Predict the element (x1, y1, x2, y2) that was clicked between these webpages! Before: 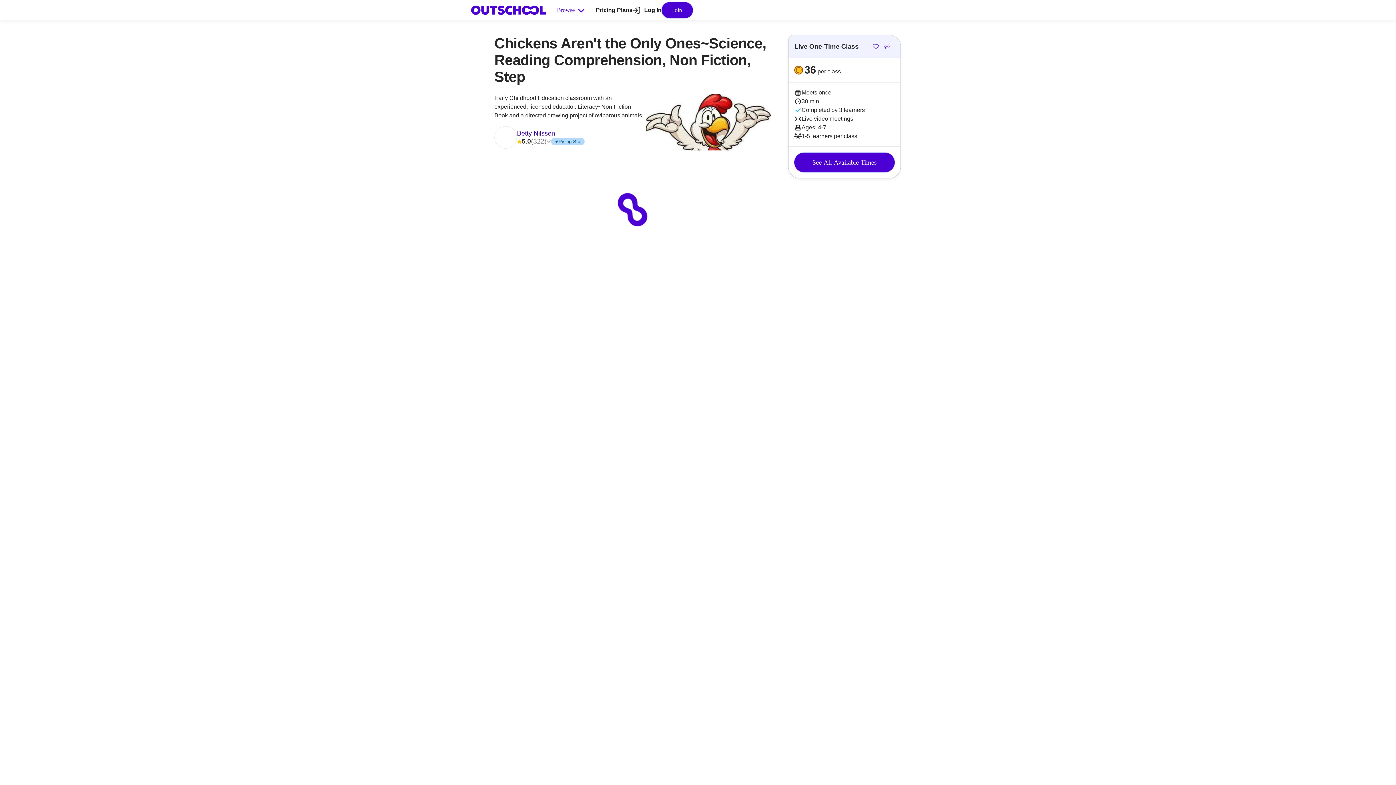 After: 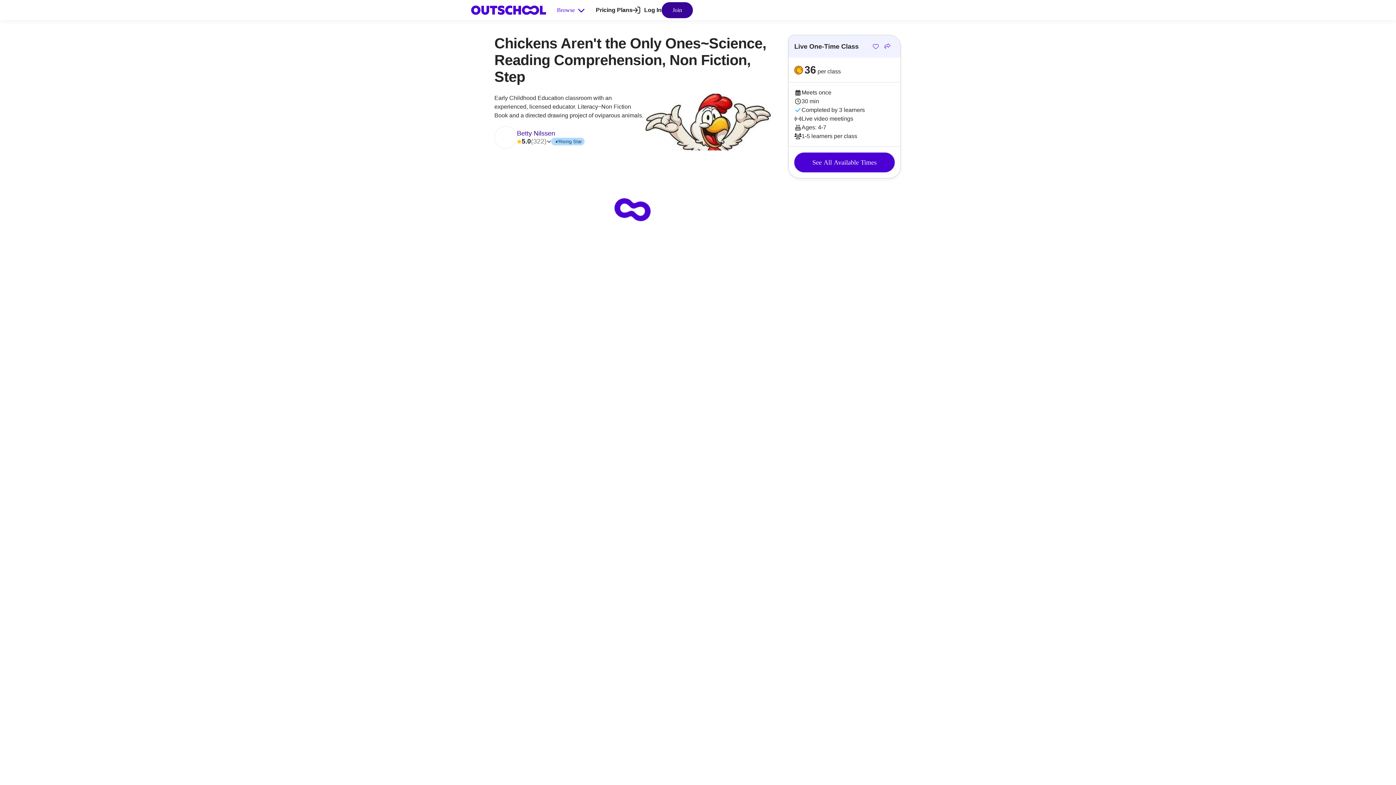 Action: bbox: (661, 2, 693, 18) label: Join